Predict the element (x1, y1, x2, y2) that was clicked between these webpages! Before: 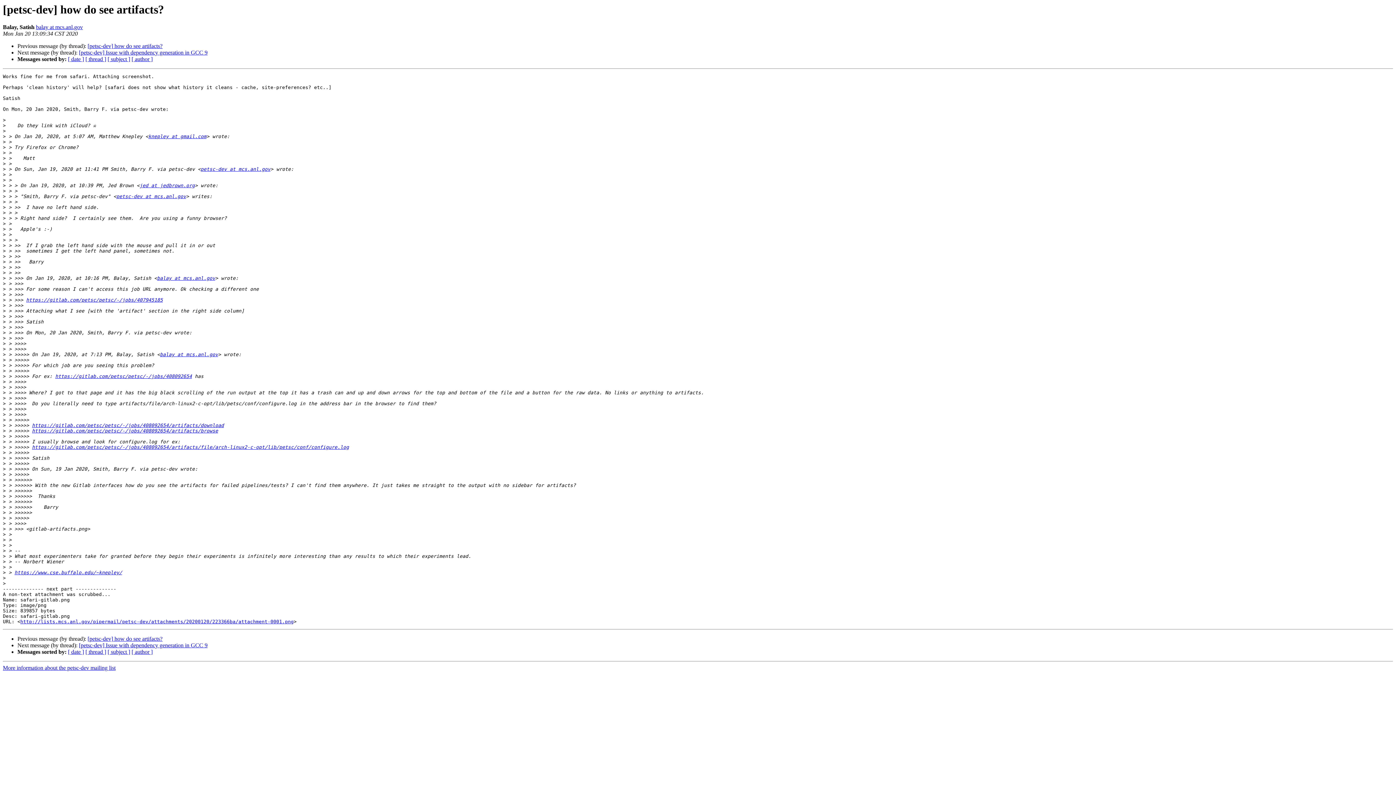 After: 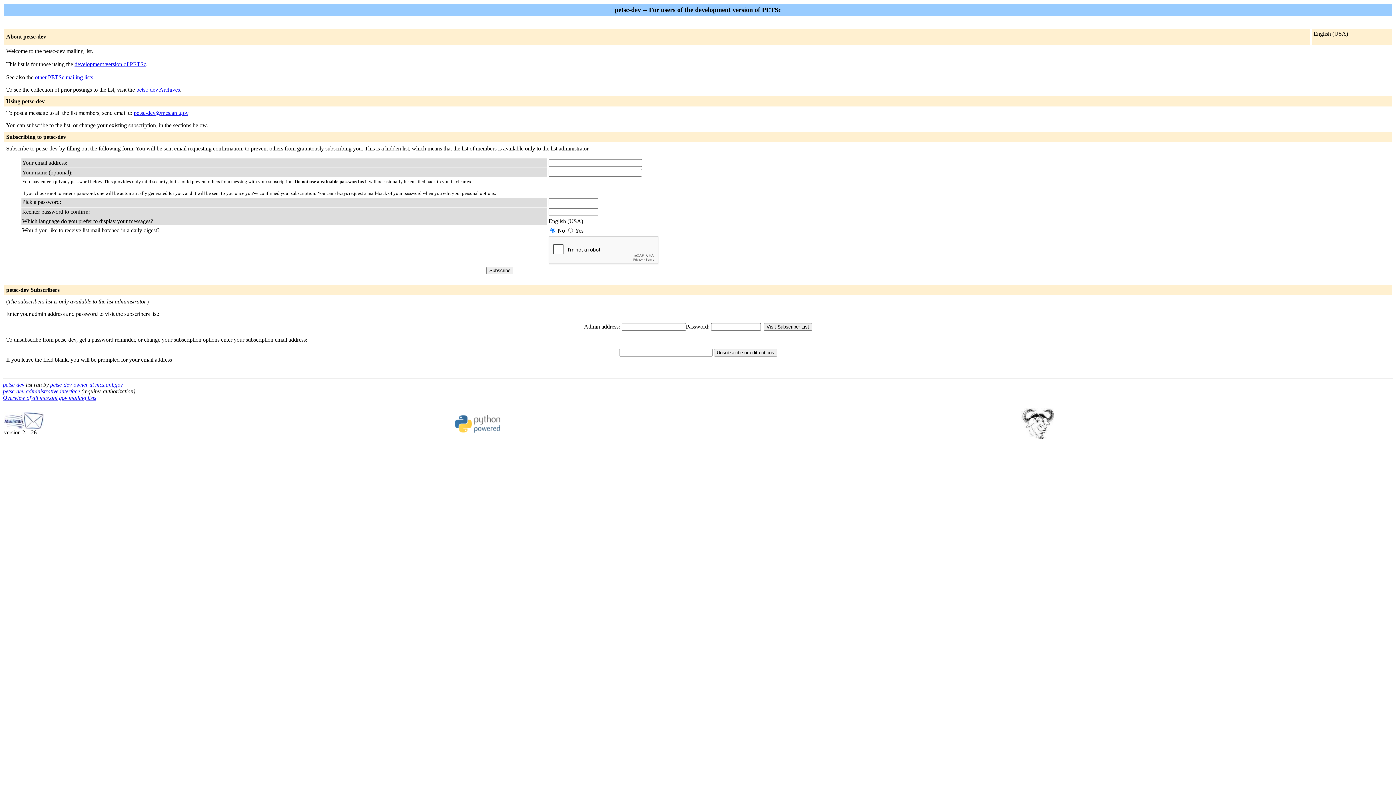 Action: label: balay at mcs.anl.gov bbox: (160, 352, 218, 357)